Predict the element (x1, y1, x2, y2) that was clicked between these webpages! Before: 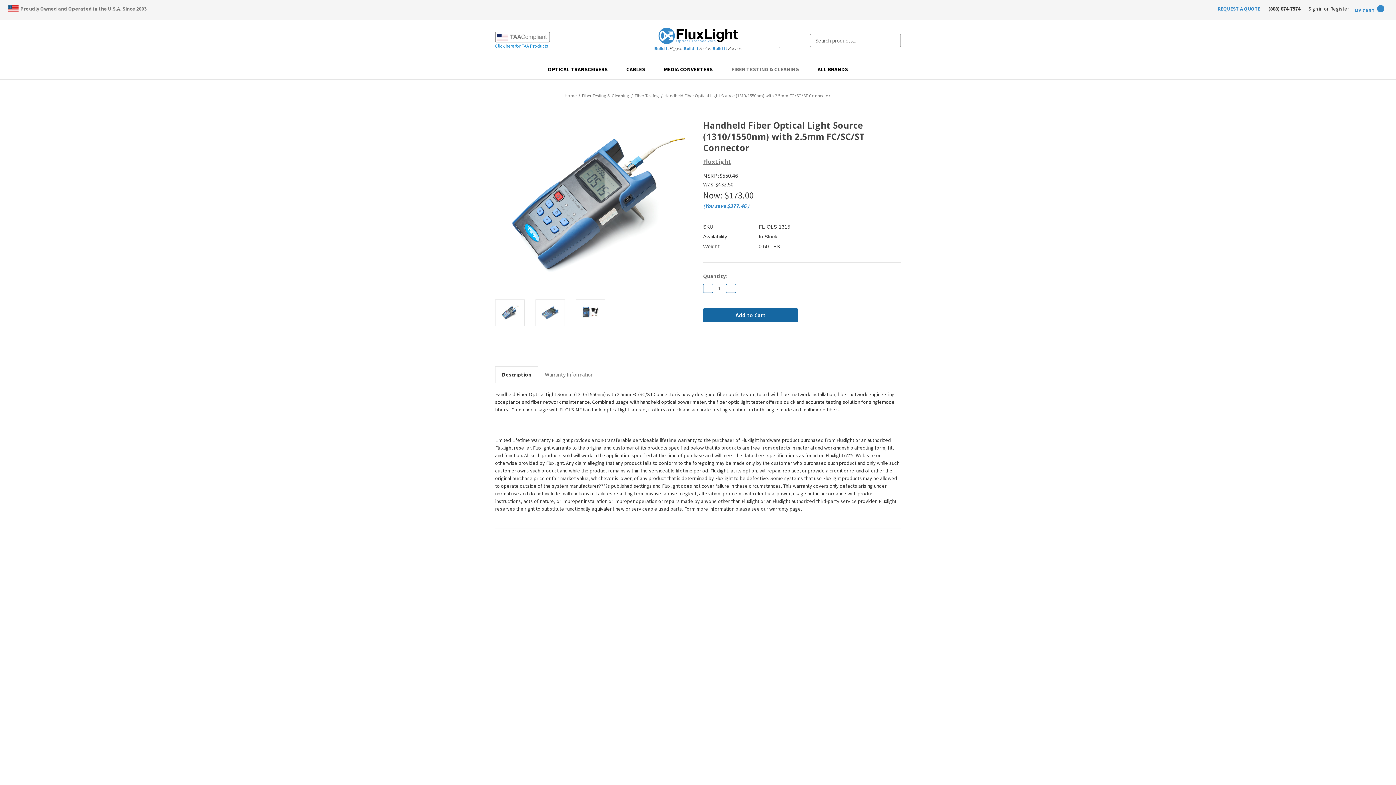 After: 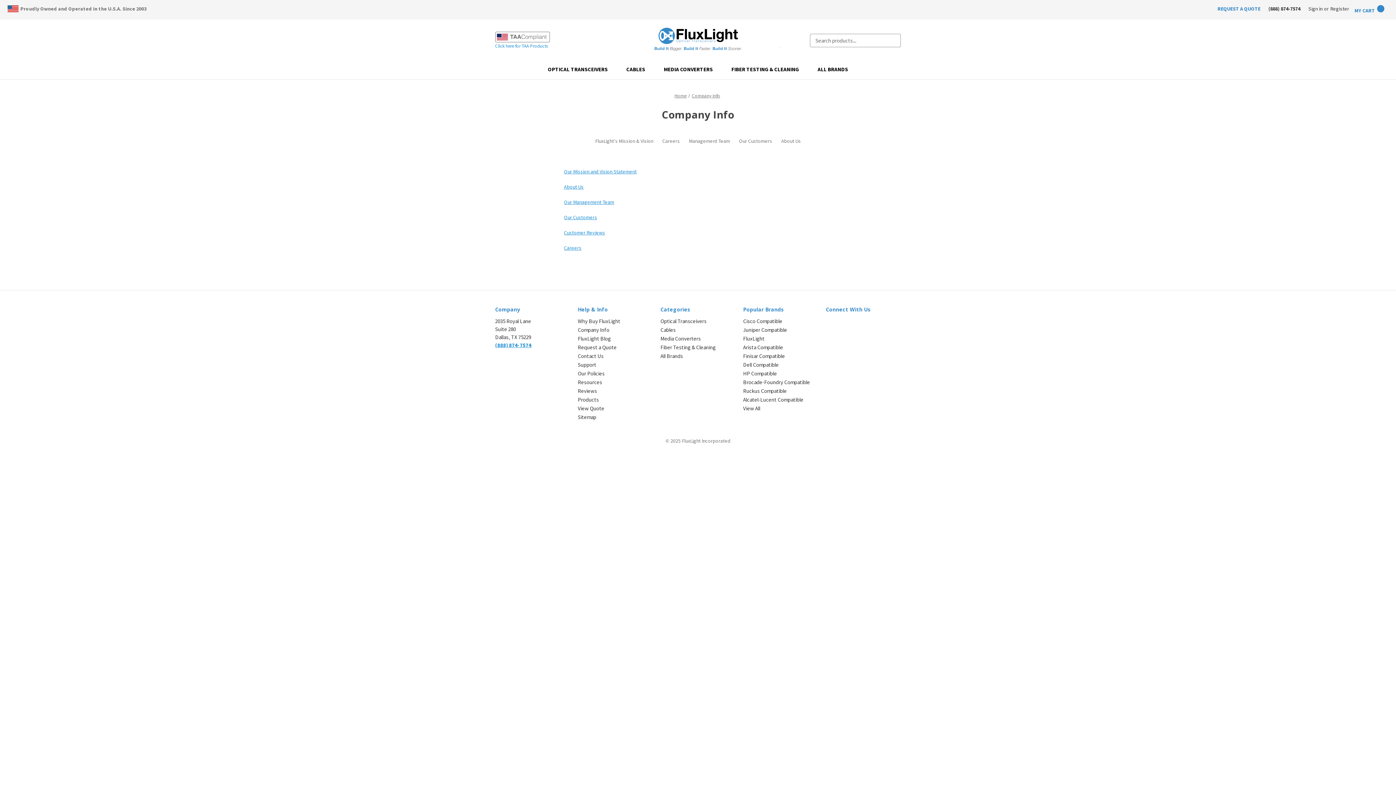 Action: label: Company Info bbox: (577, 595, 609, 602)